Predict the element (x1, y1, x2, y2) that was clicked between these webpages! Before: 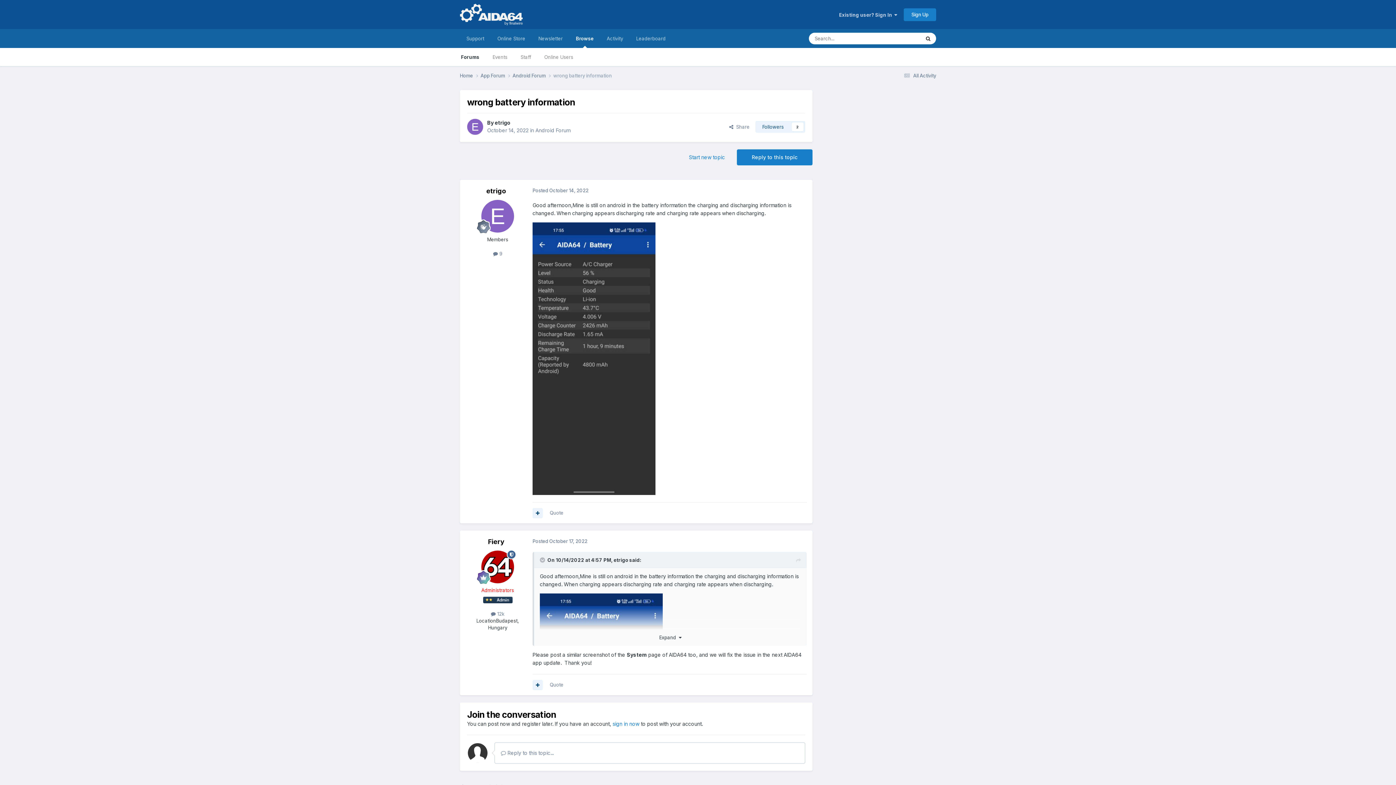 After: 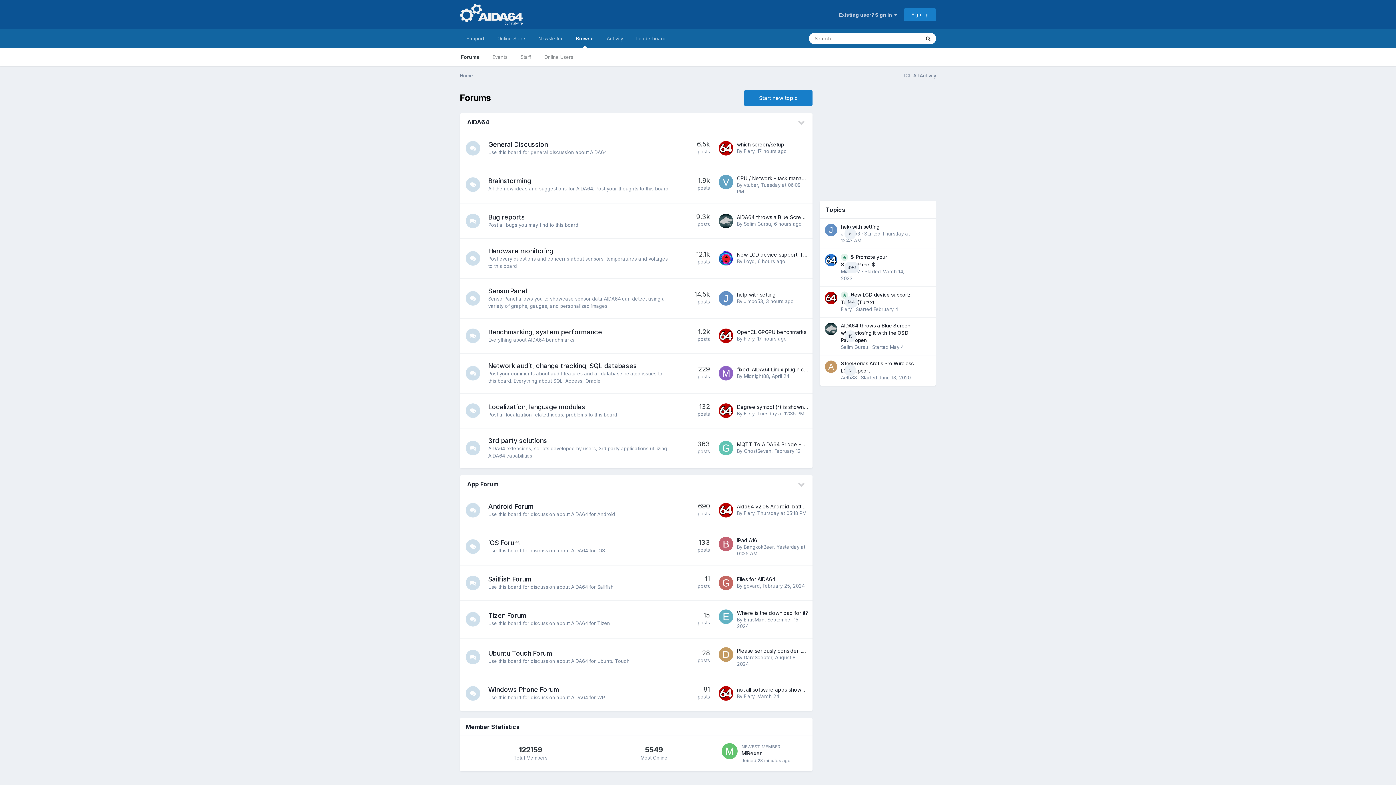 Action: bbox: (460, 72, 480, 79) label: Home 